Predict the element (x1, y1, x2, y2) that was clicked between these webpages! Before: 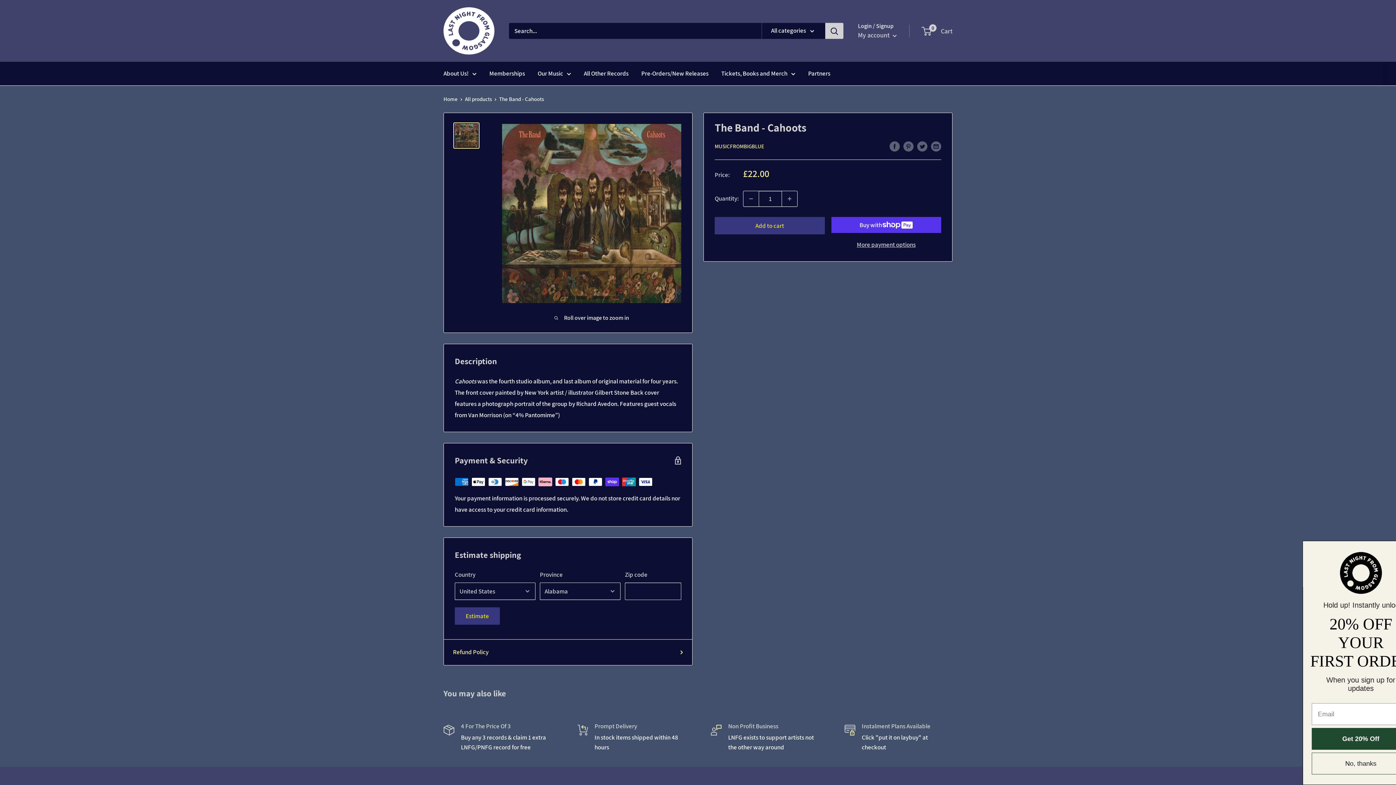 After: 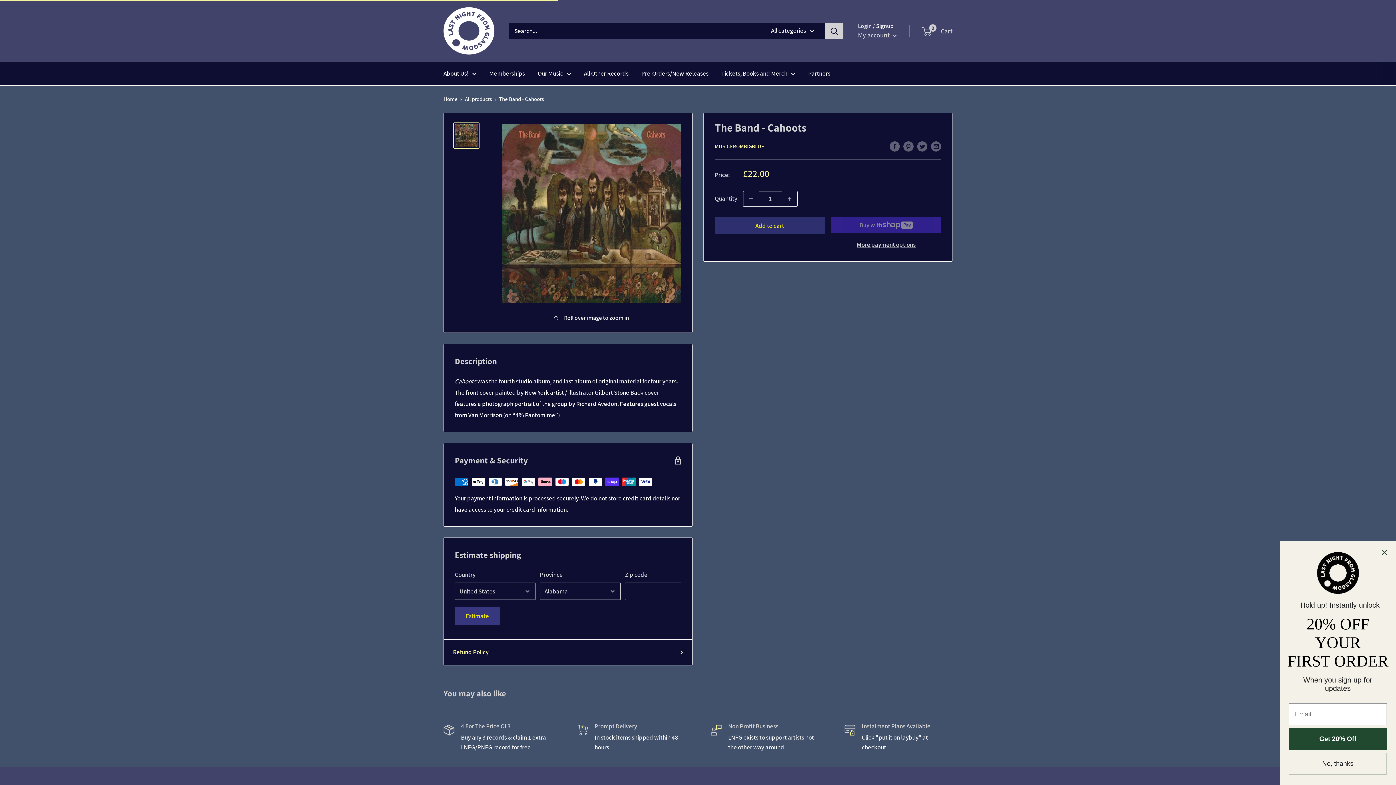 Action: label: Add to cart bbox: (714, 217, 824, 234)